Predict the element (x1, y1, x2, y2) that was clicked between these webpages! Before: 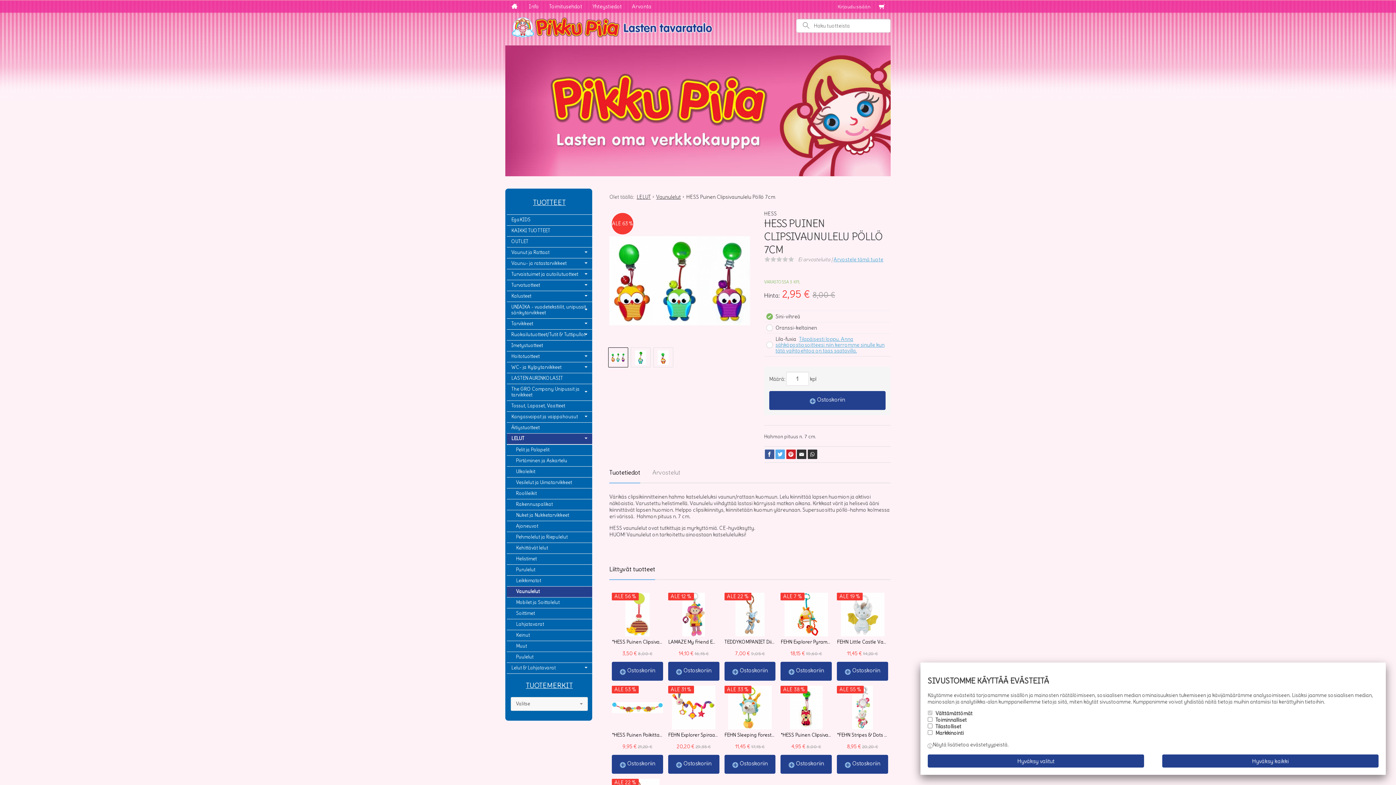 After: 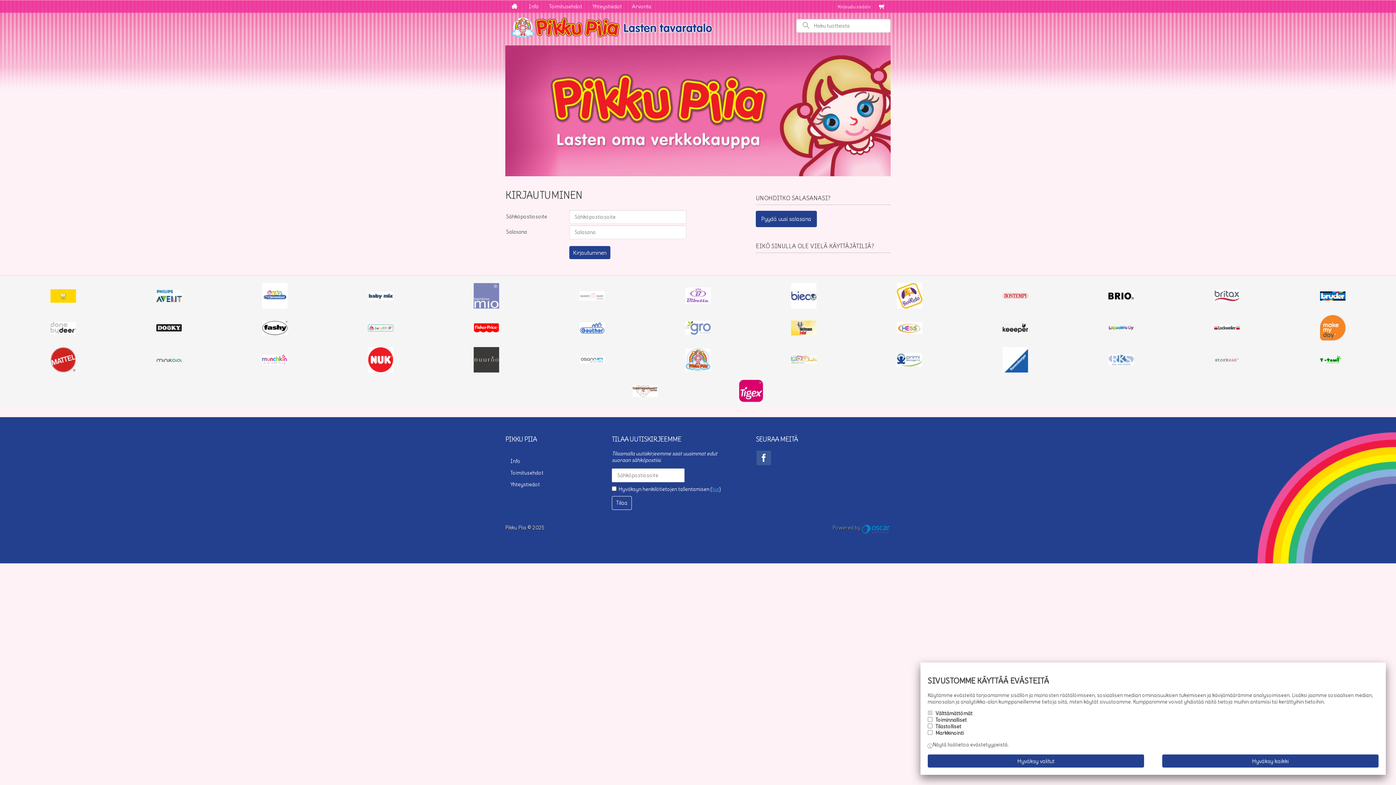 Action: bbox: (837, 4, 870, 9) label: Kirjaudu sisään